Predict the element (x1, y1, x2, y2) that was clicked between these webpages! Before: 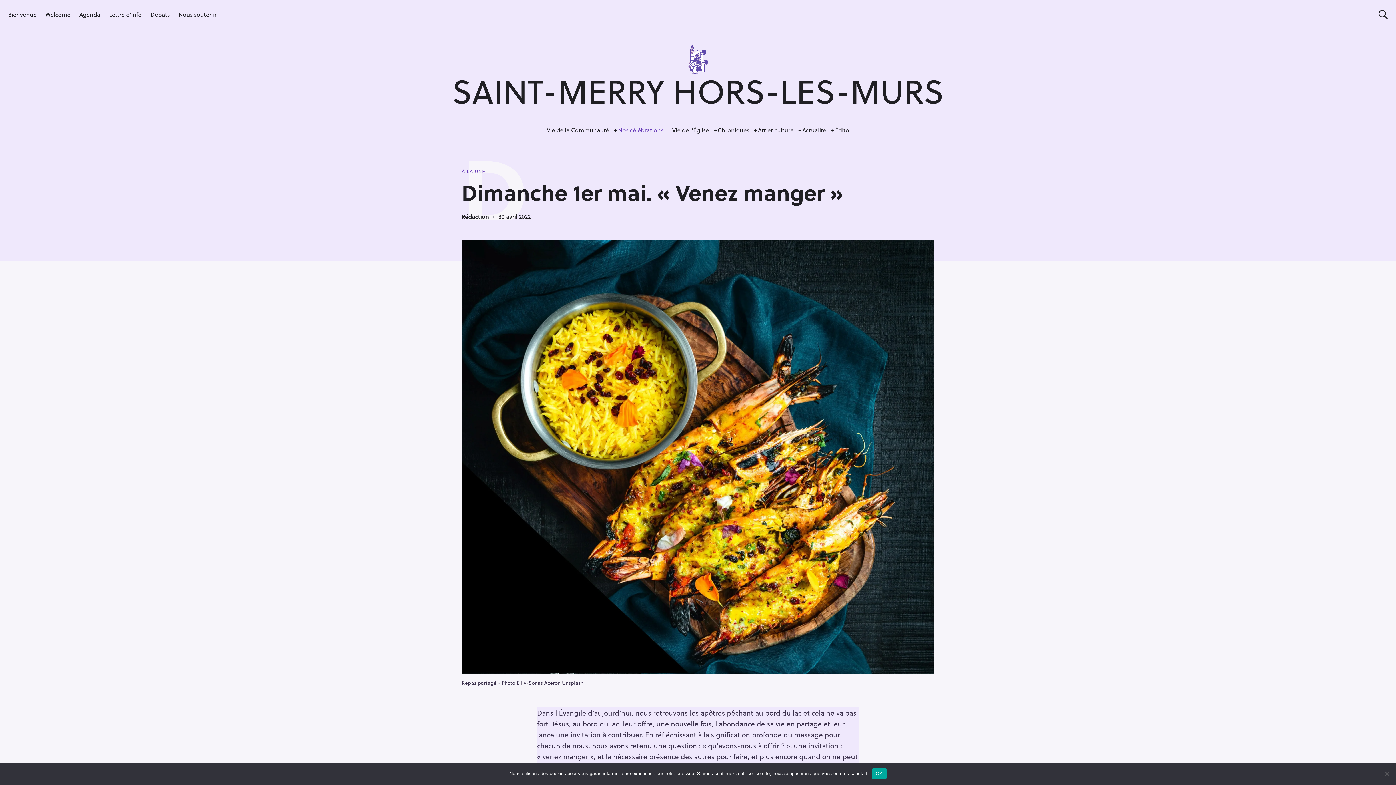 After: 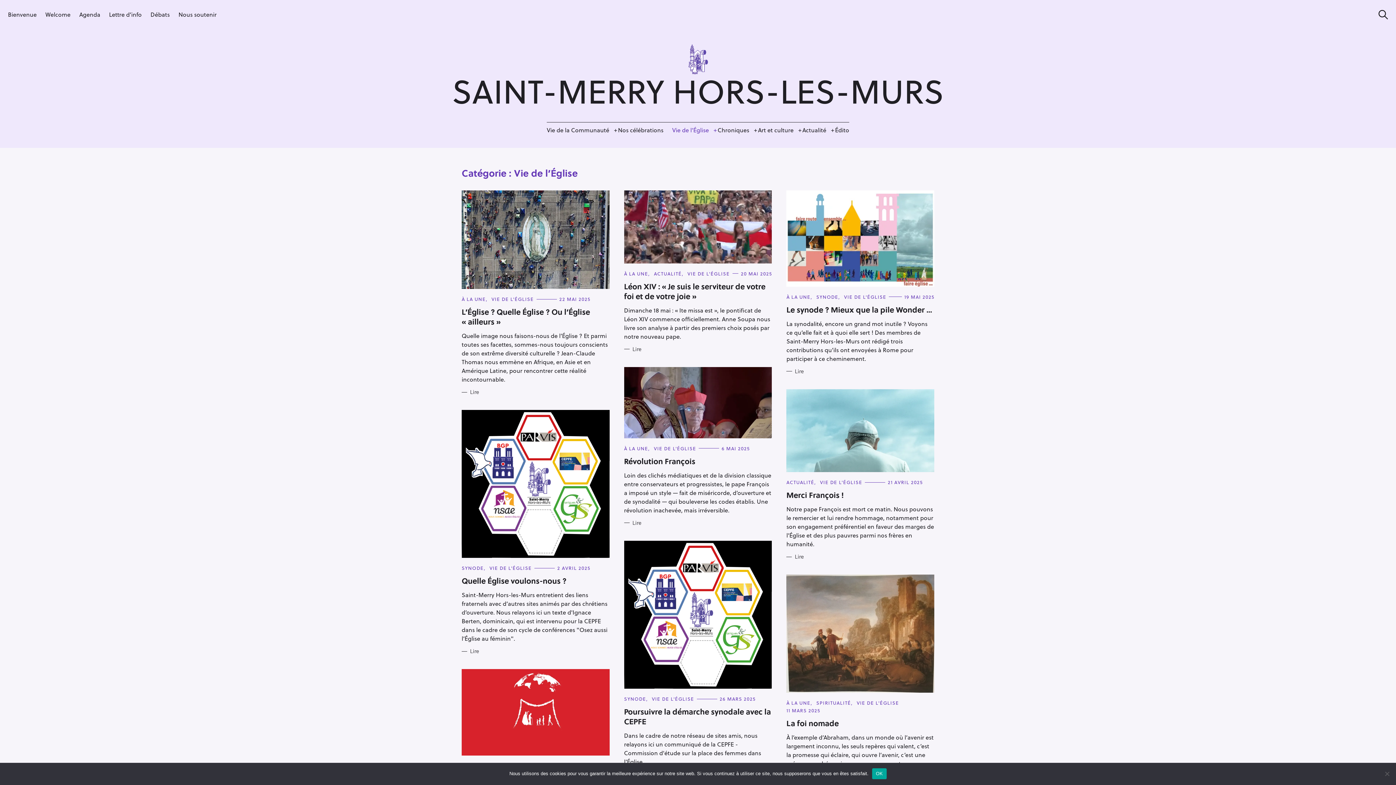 Action: bbox: (672, 122, 709, 137) label: Vie de l’Église